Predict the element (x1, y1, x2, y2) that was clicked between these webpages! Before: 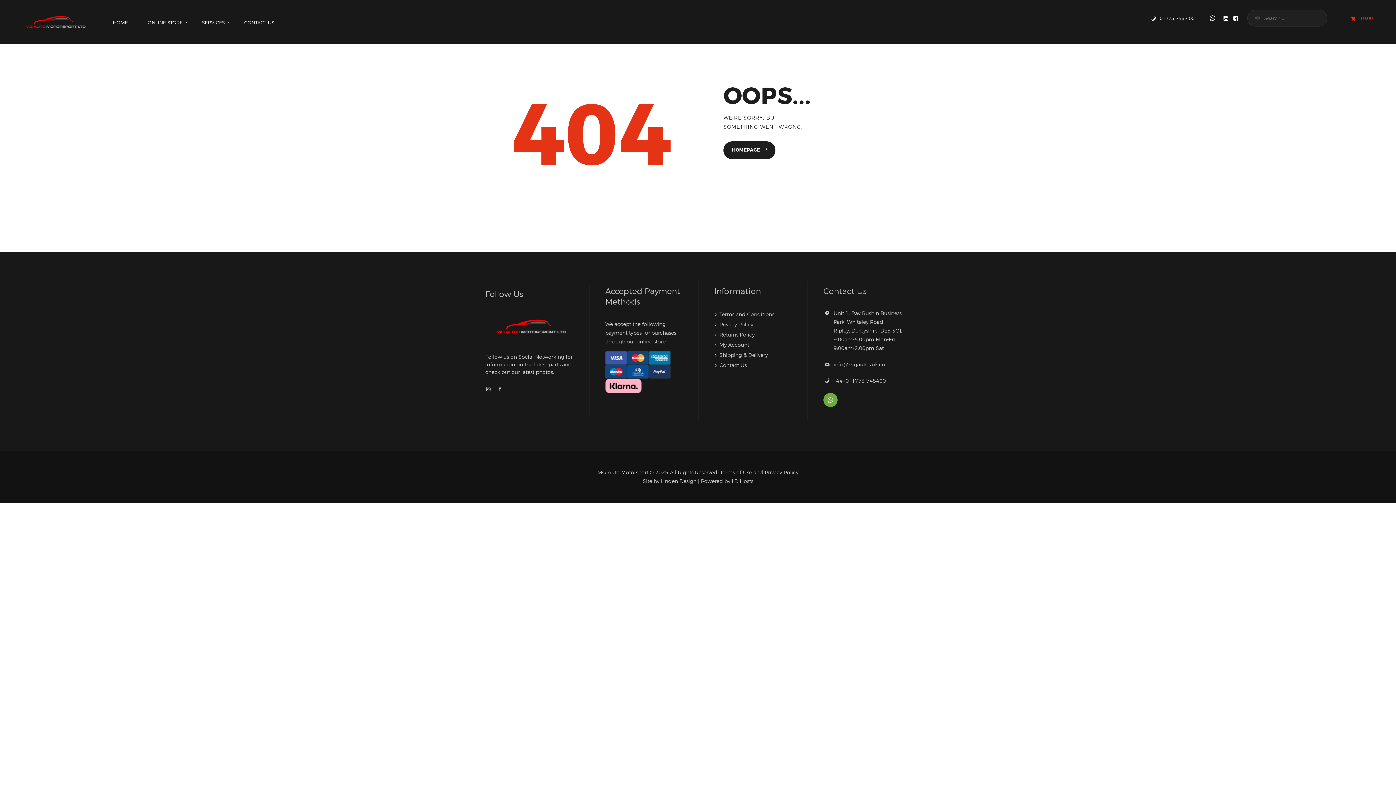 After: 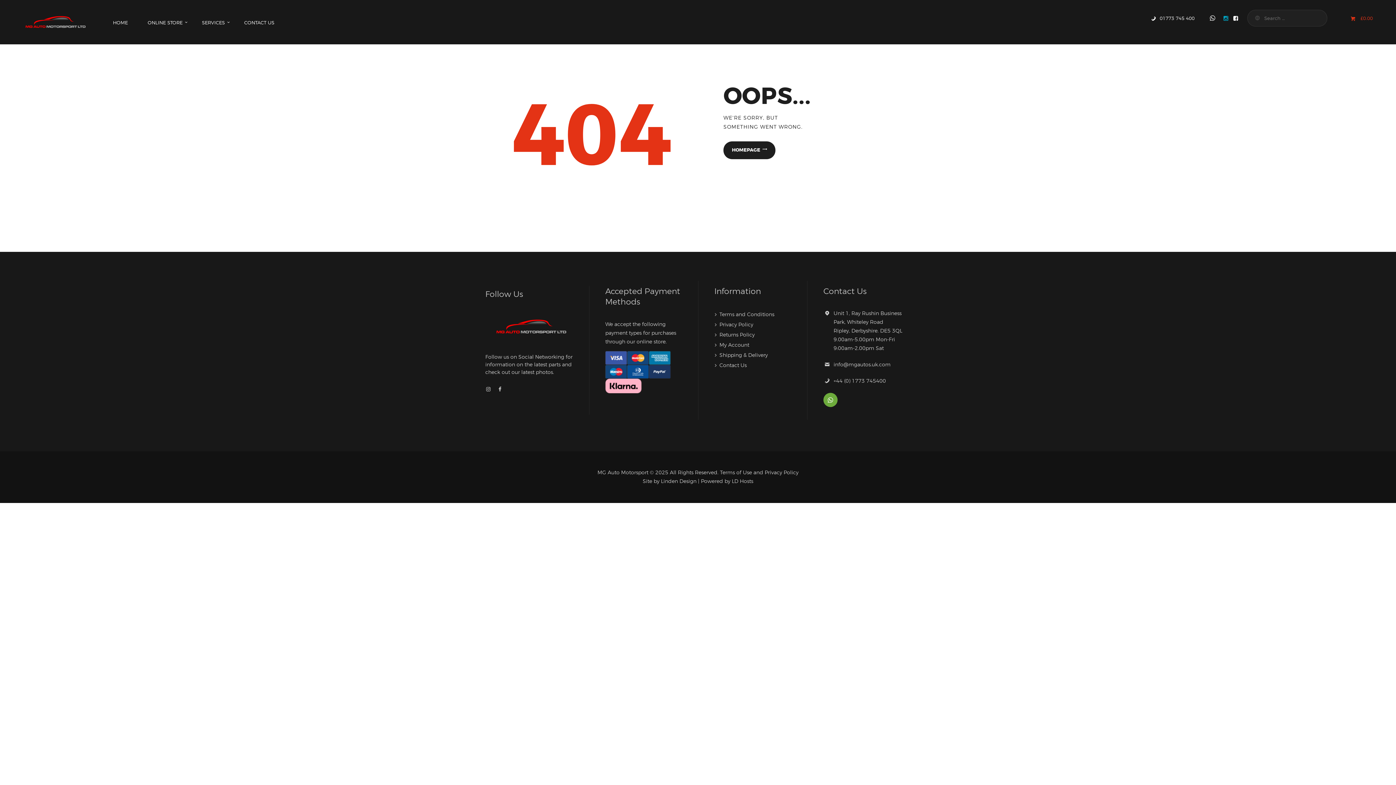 Action: bbox: (1223, 9, 1228, 26)